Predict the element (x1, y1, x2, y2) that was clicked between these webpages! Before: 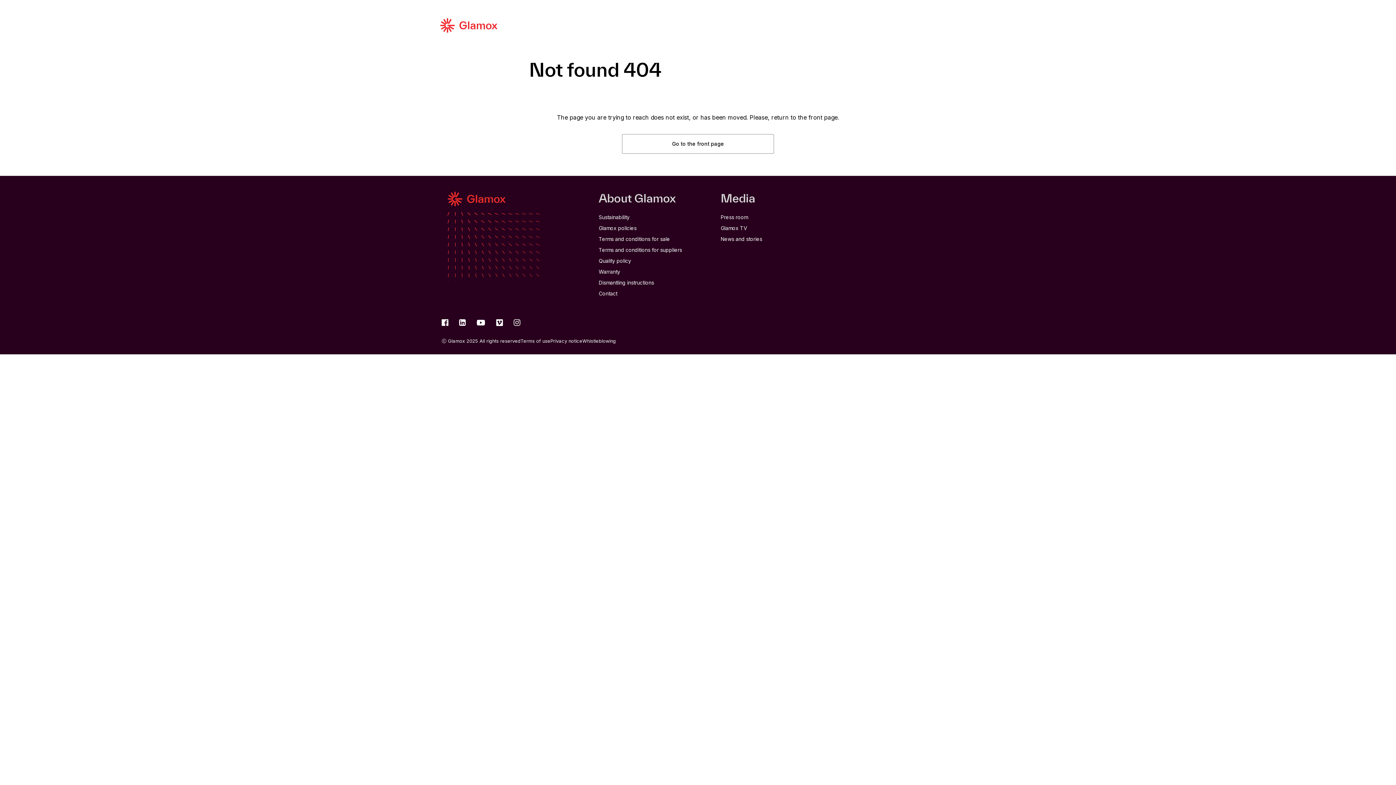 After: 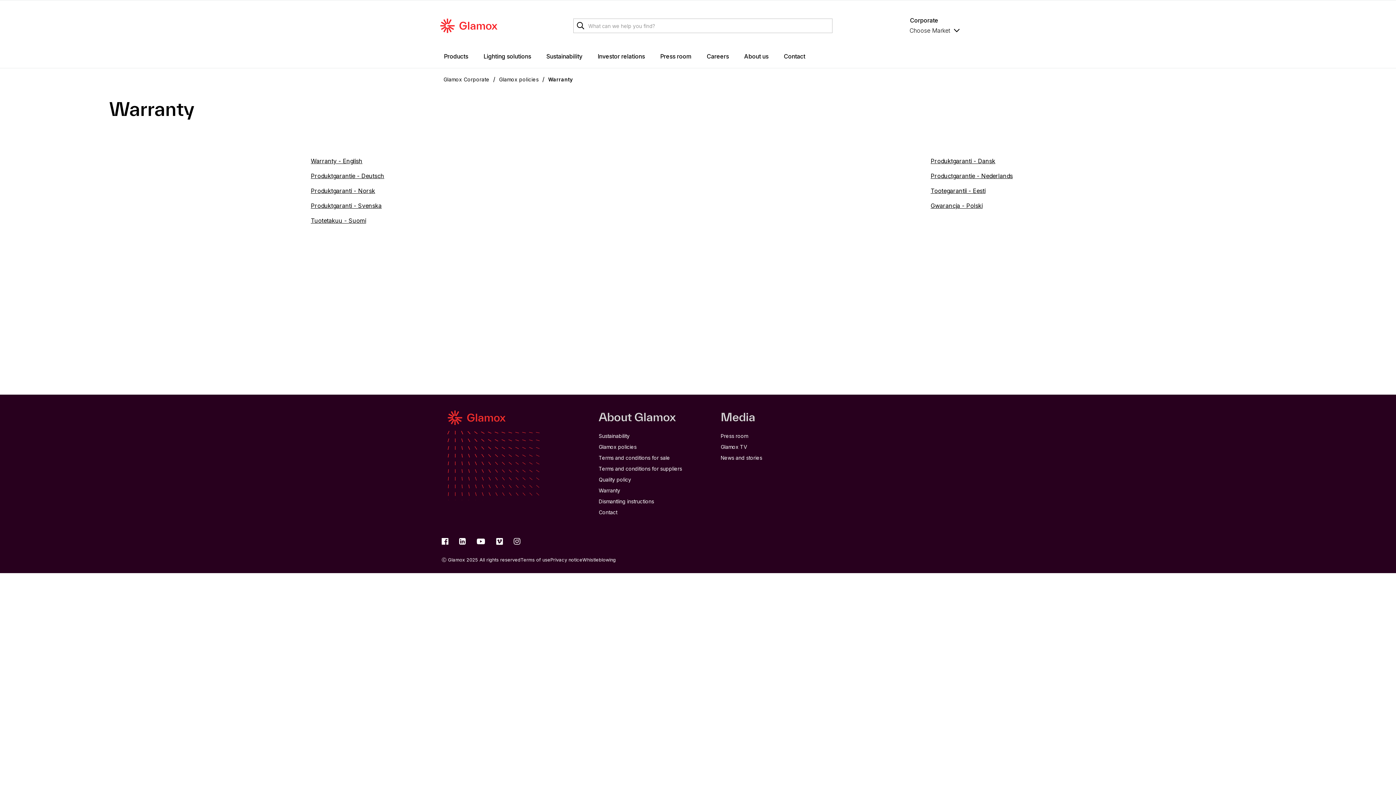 Action: label: Warranty bbox: (598, 268, 620, 274)